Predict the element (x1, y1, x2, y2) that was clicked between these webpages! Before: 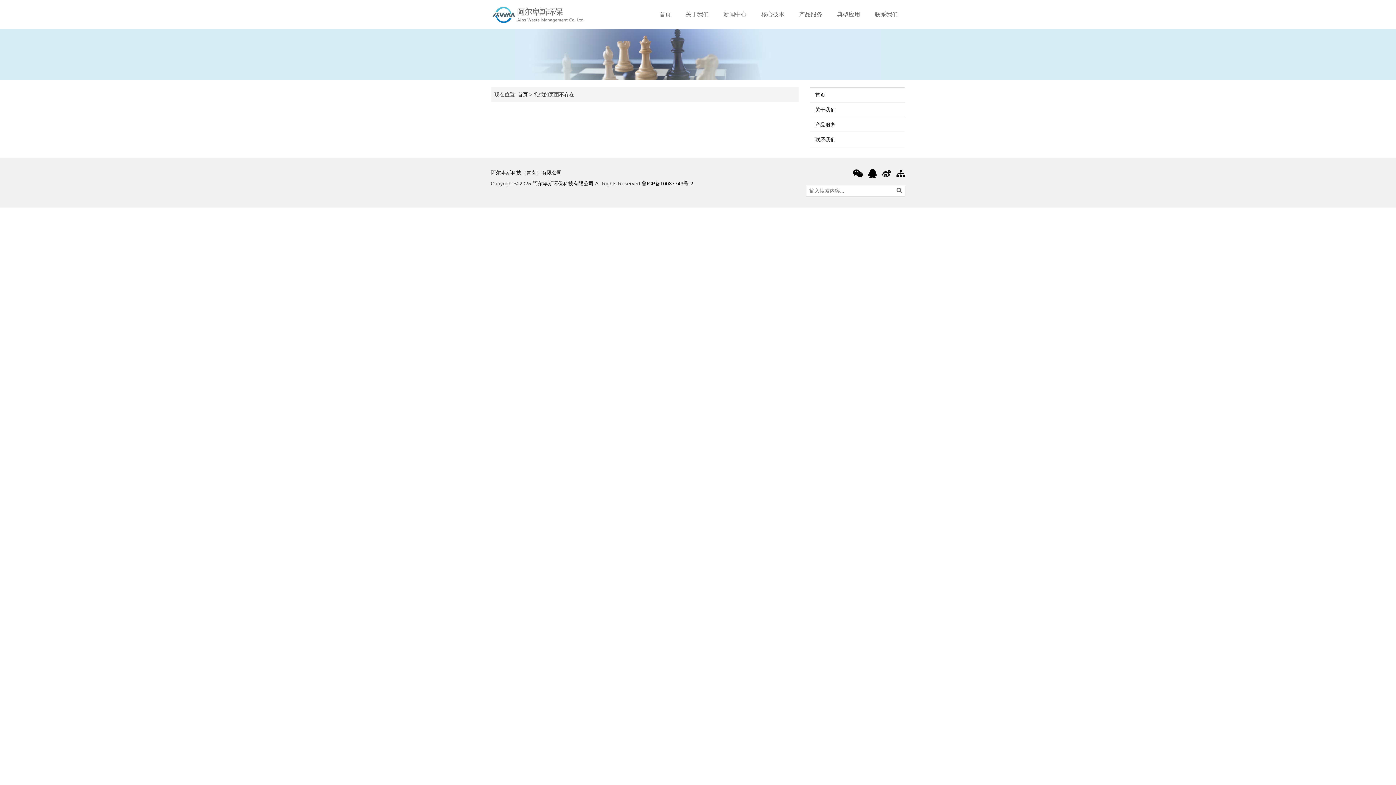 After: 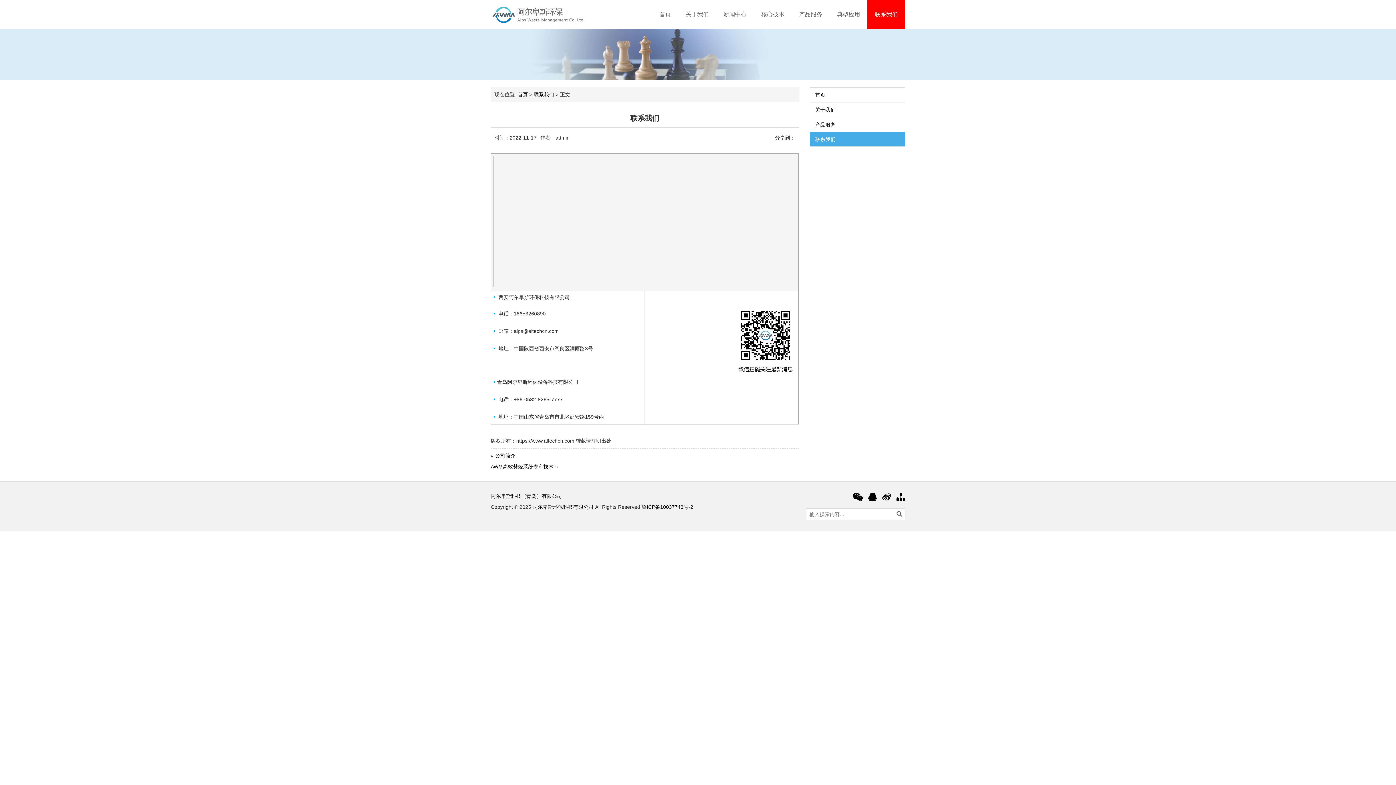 Action: label: 联系我们 bbox: (810, 132, 905, 147)